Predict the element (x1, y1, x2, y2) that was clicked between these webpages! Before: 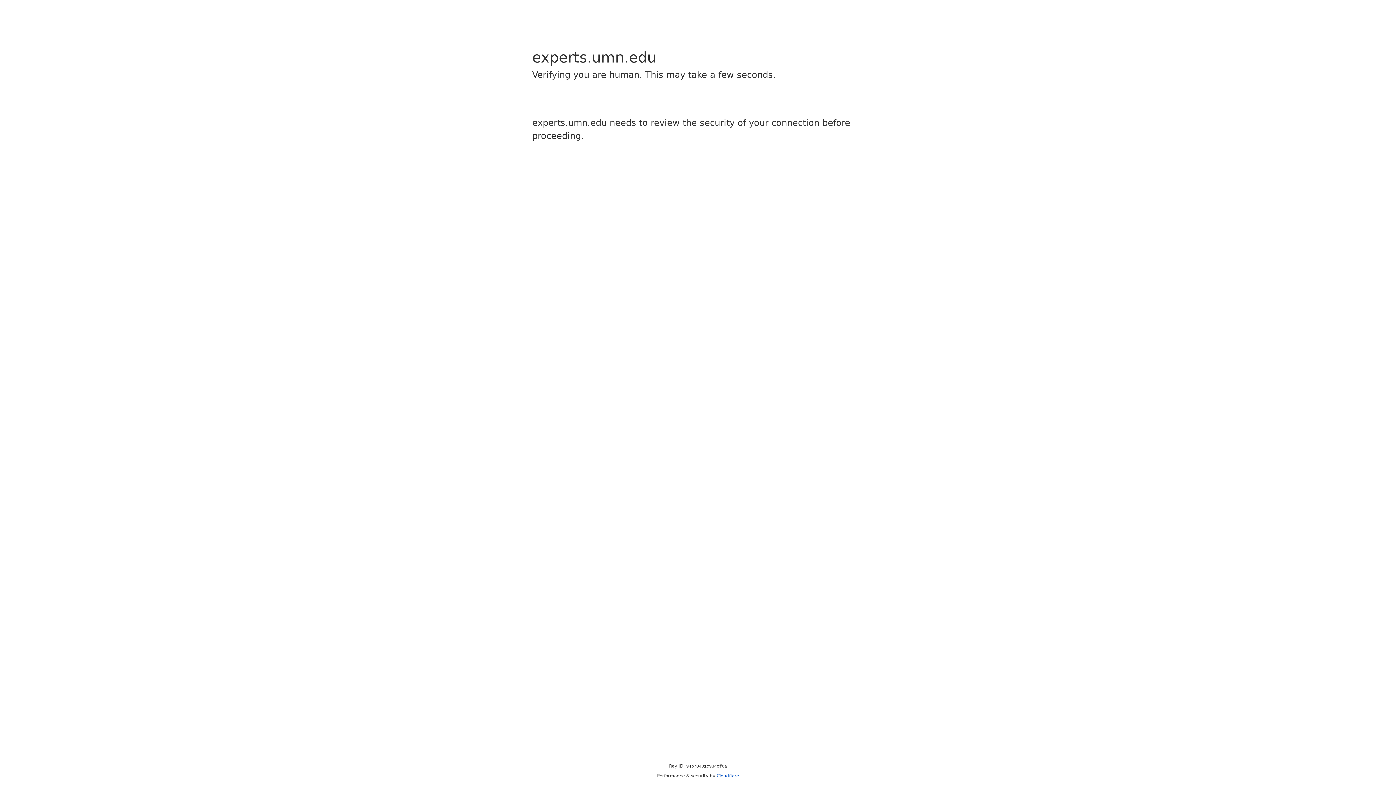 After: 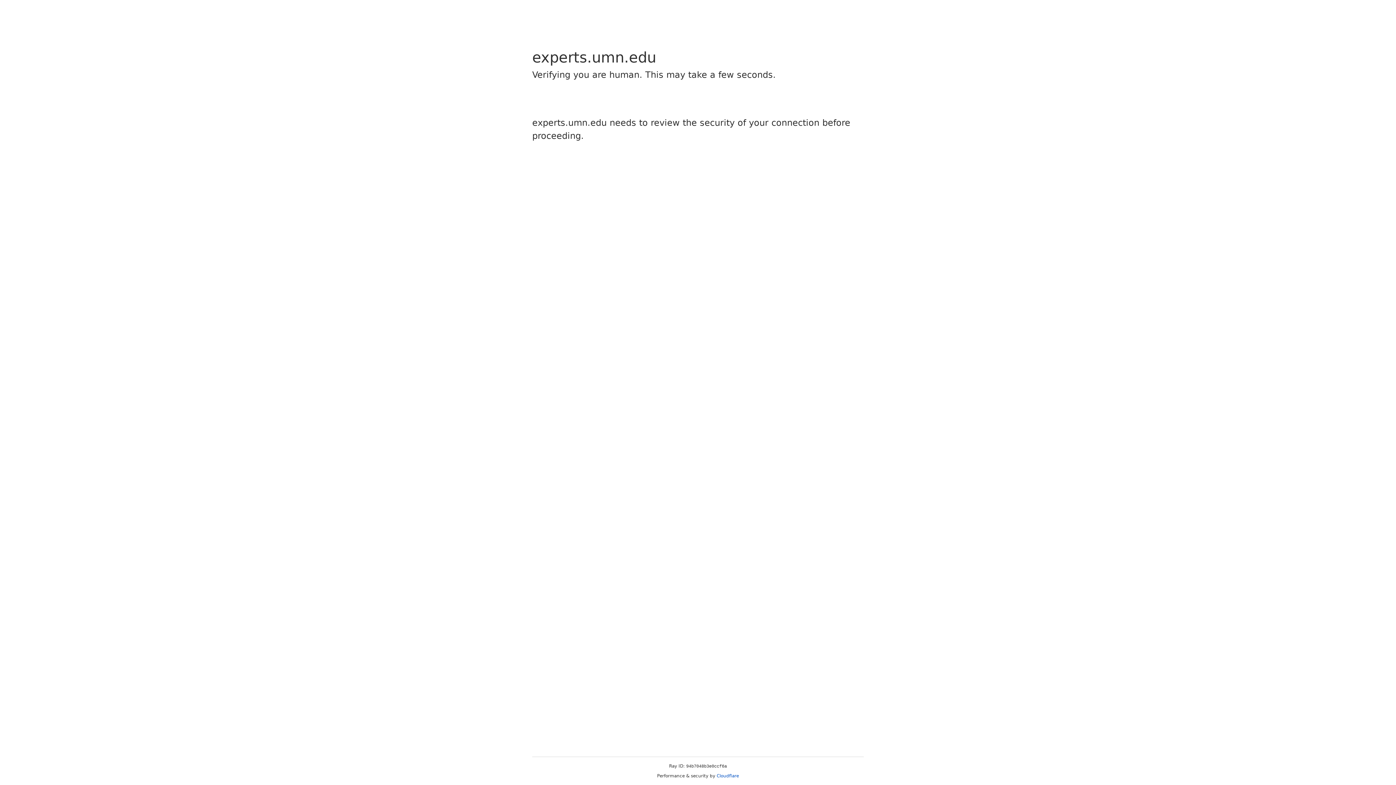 Action: bbox: (716, 773, 739, 778) label: Cloudflare